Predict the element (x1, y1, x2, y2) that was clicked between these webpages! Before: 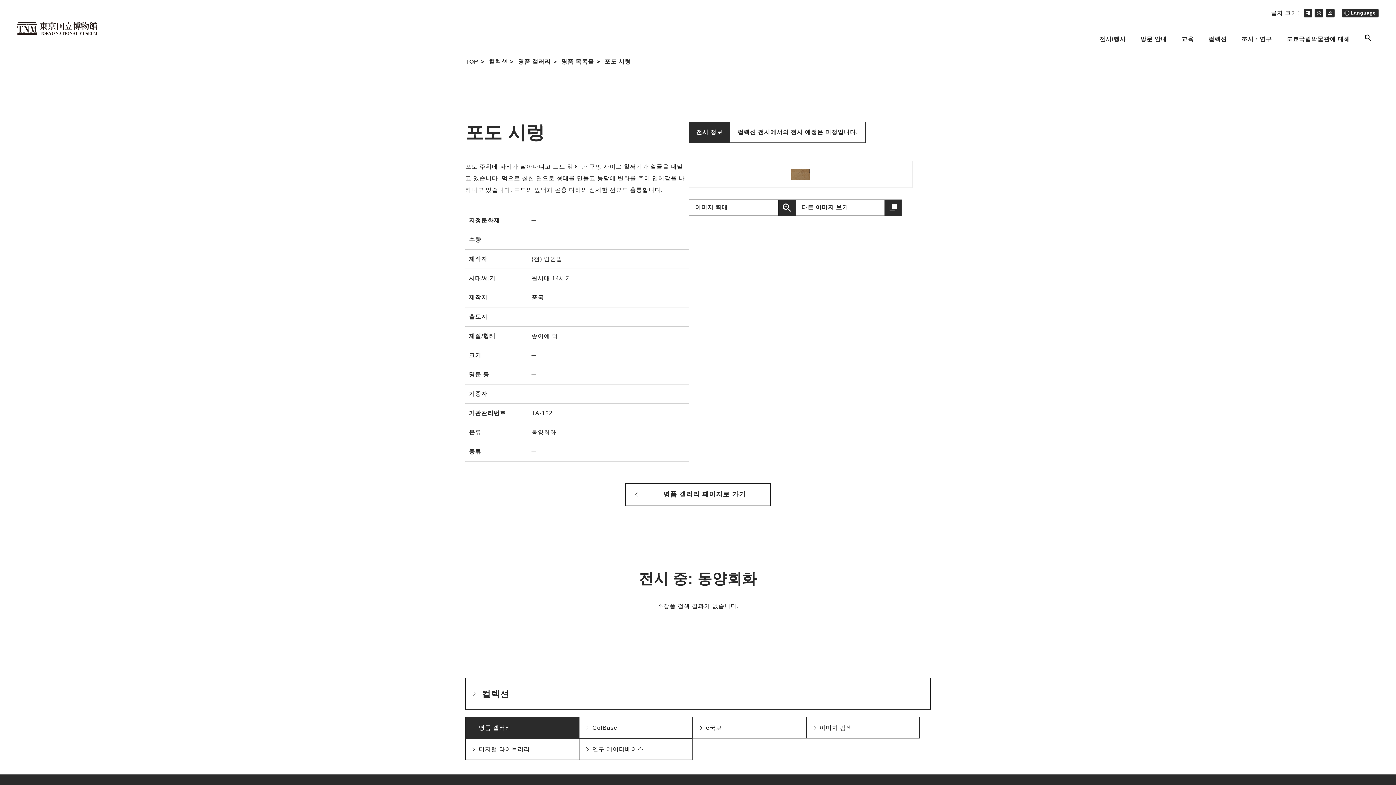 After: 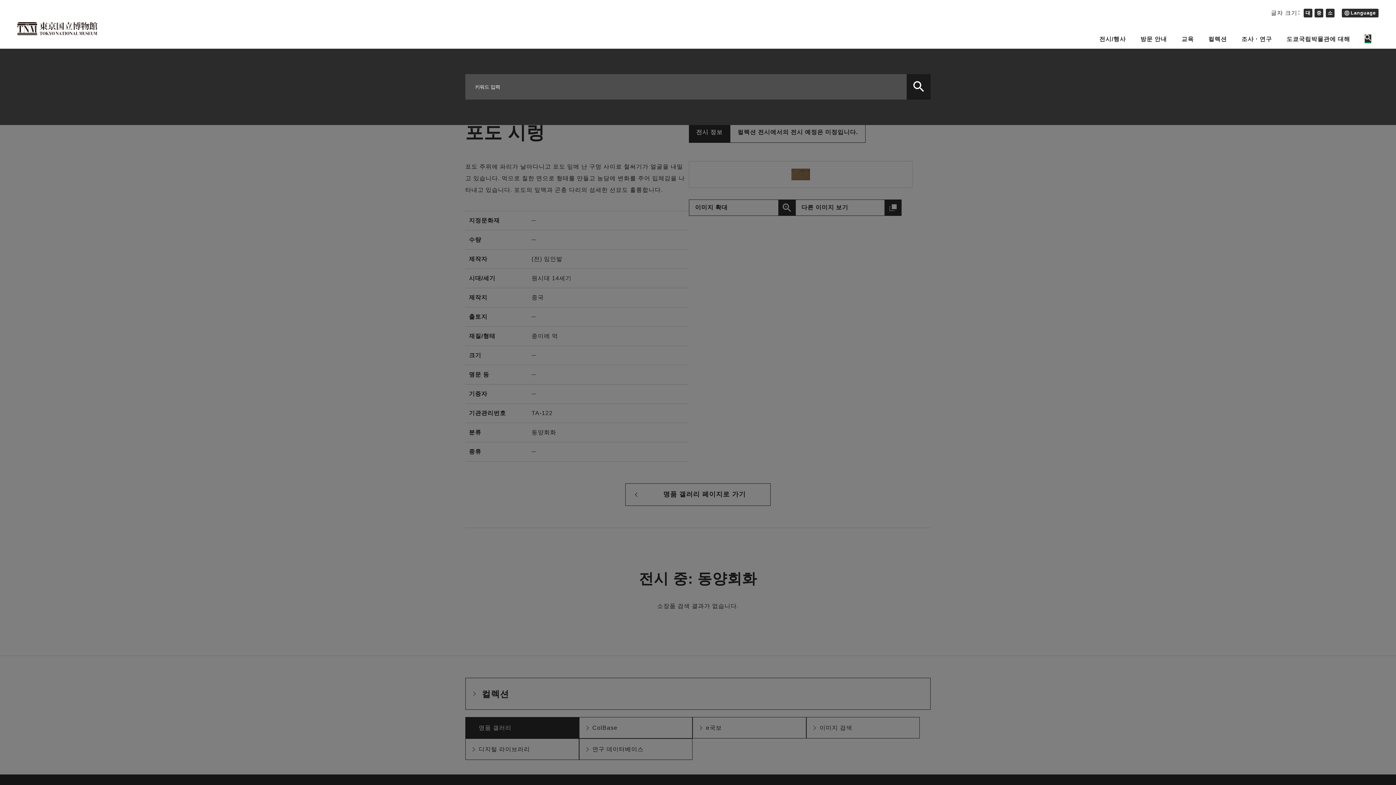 Action: bbox: (1365, 34, 1371, 42)